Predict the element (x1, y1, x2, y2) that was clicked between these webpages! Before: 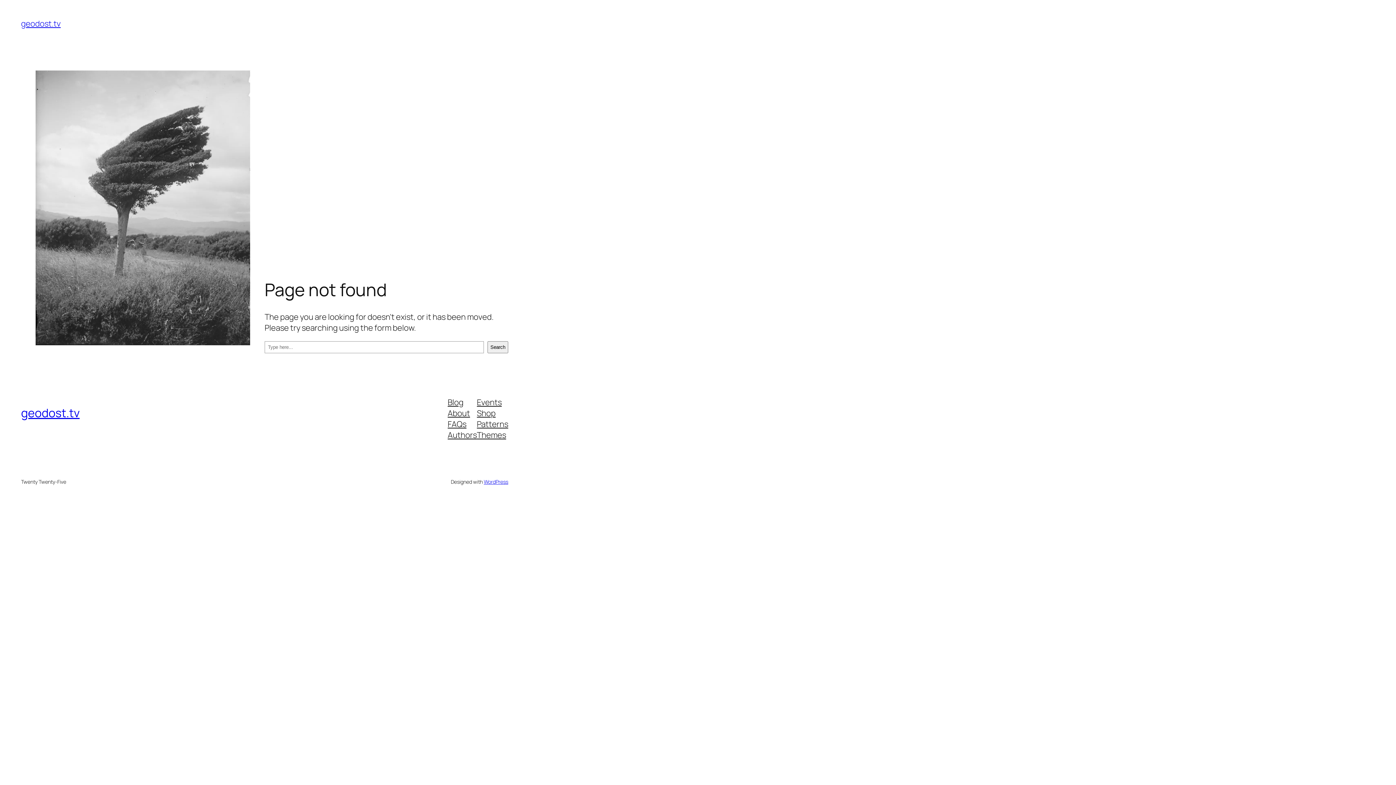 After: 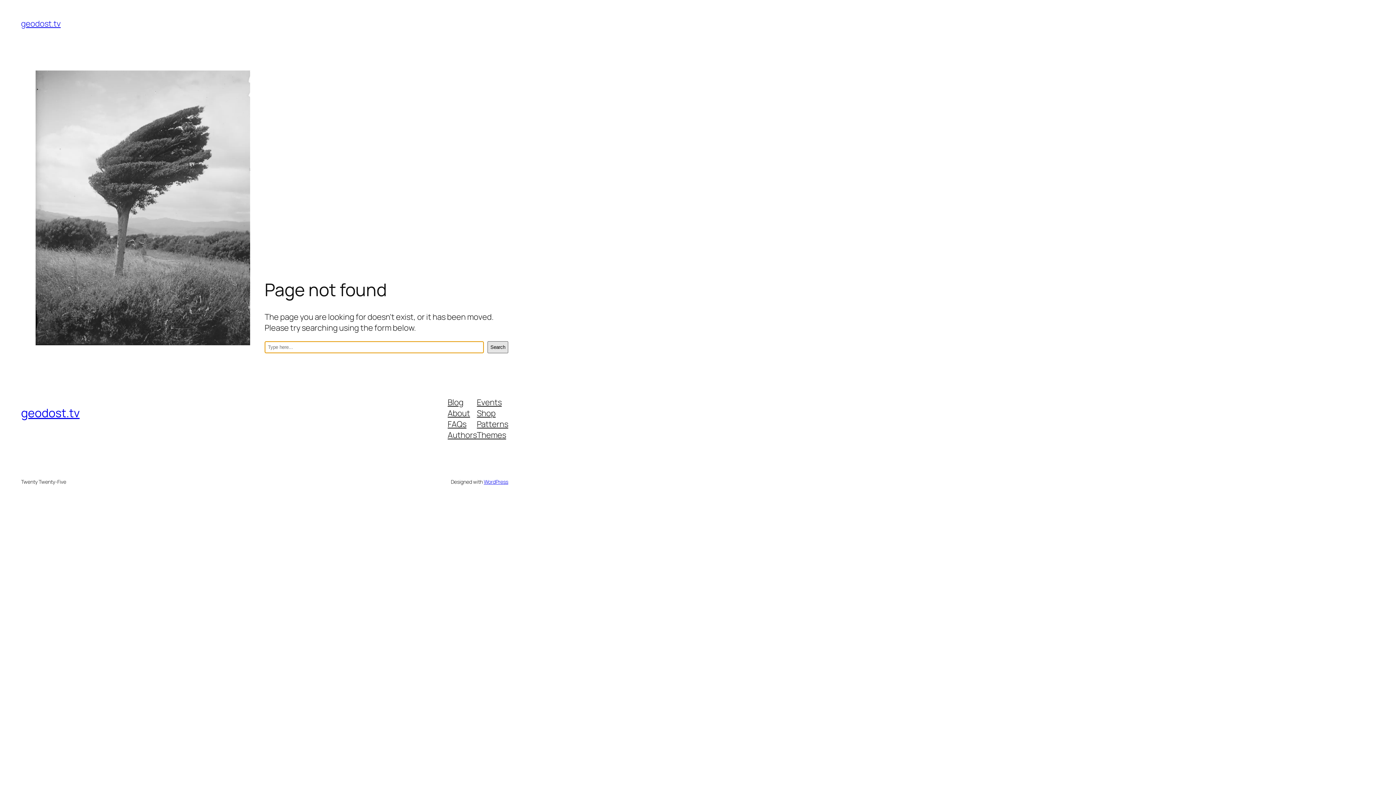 Action: label: Search bbox: (487, 341, 508, 353)